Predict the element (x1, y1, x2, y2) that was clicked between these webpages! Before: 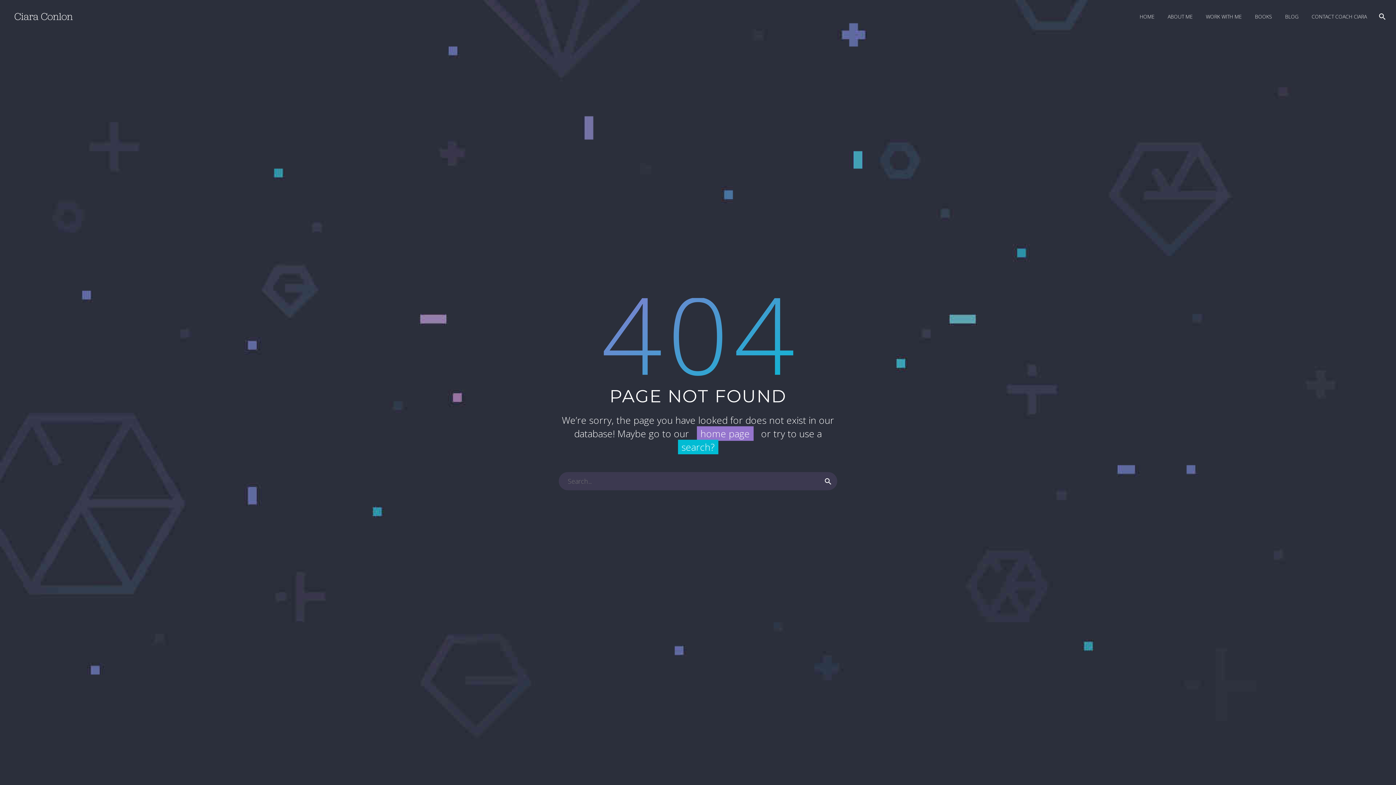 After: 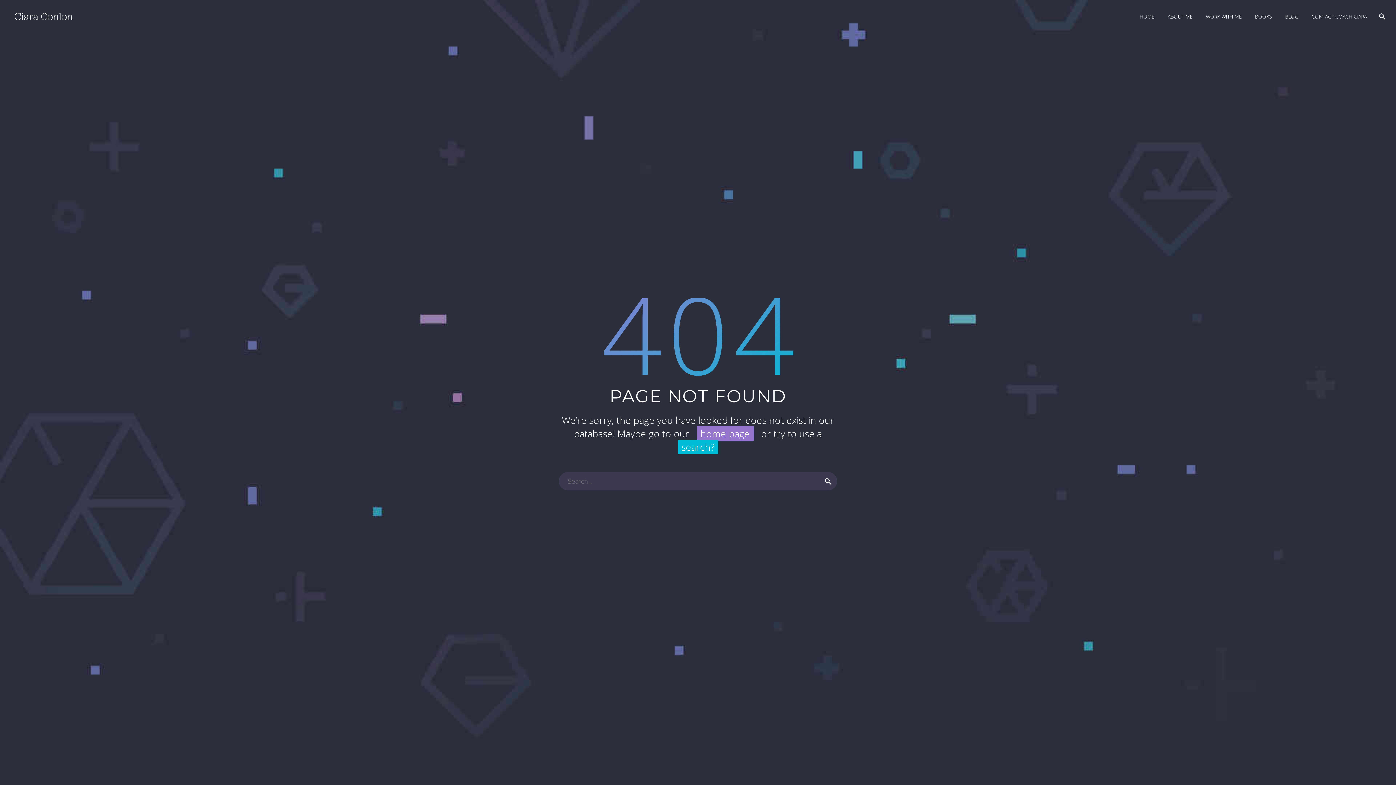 Action: bbox: (678, 440, 718, 454) label: search?